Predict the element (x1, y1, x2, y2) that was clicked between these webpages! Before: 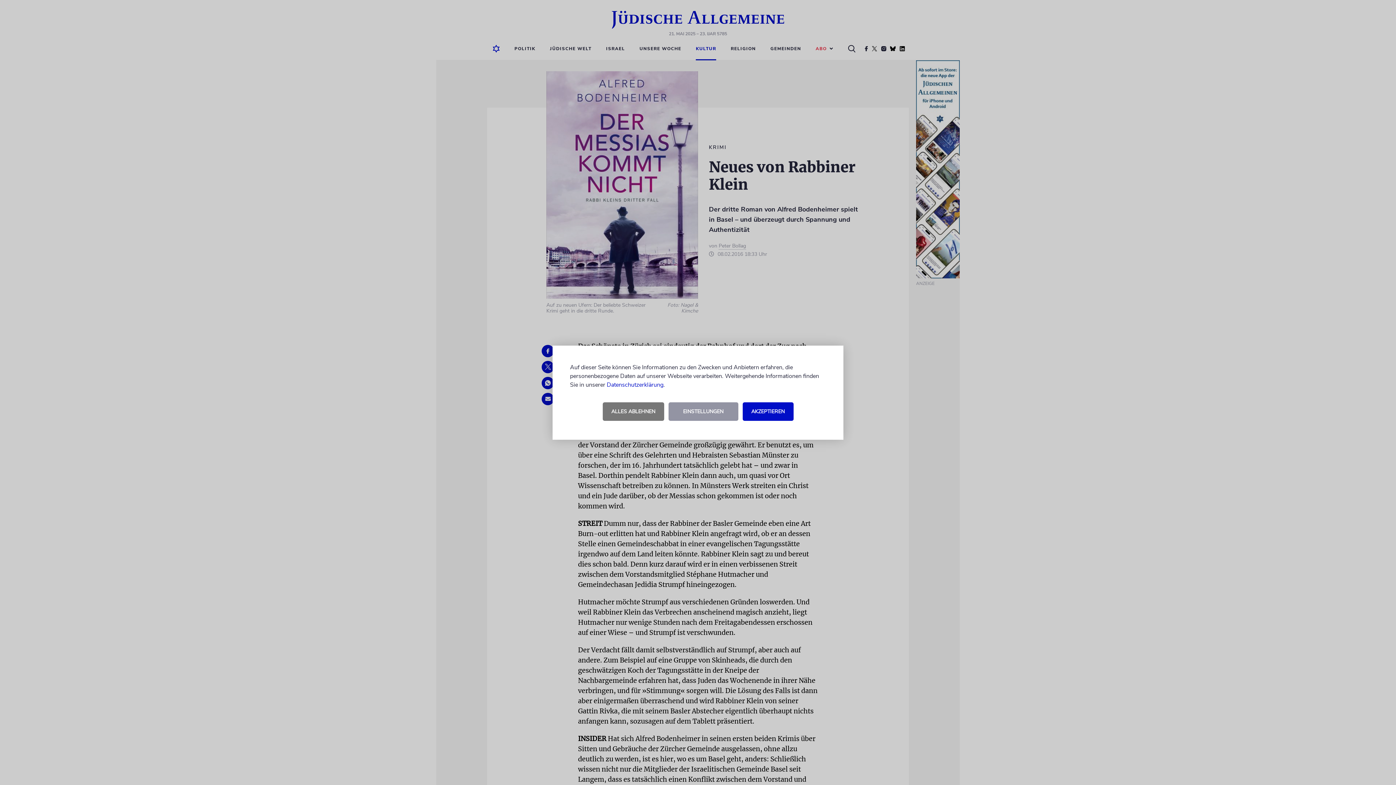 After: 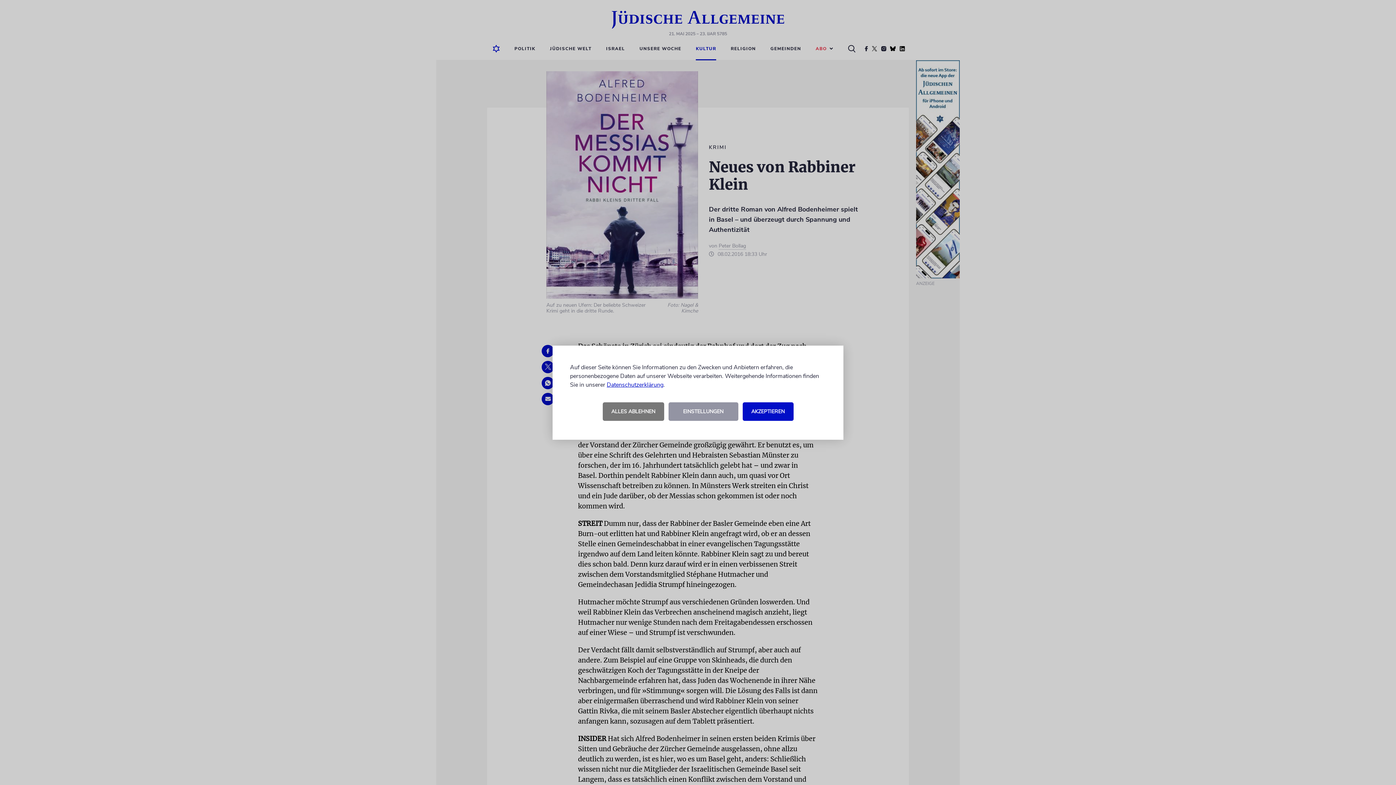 Action: bbox: (606, 380, 663, 388) label: Datenschutzerklärung